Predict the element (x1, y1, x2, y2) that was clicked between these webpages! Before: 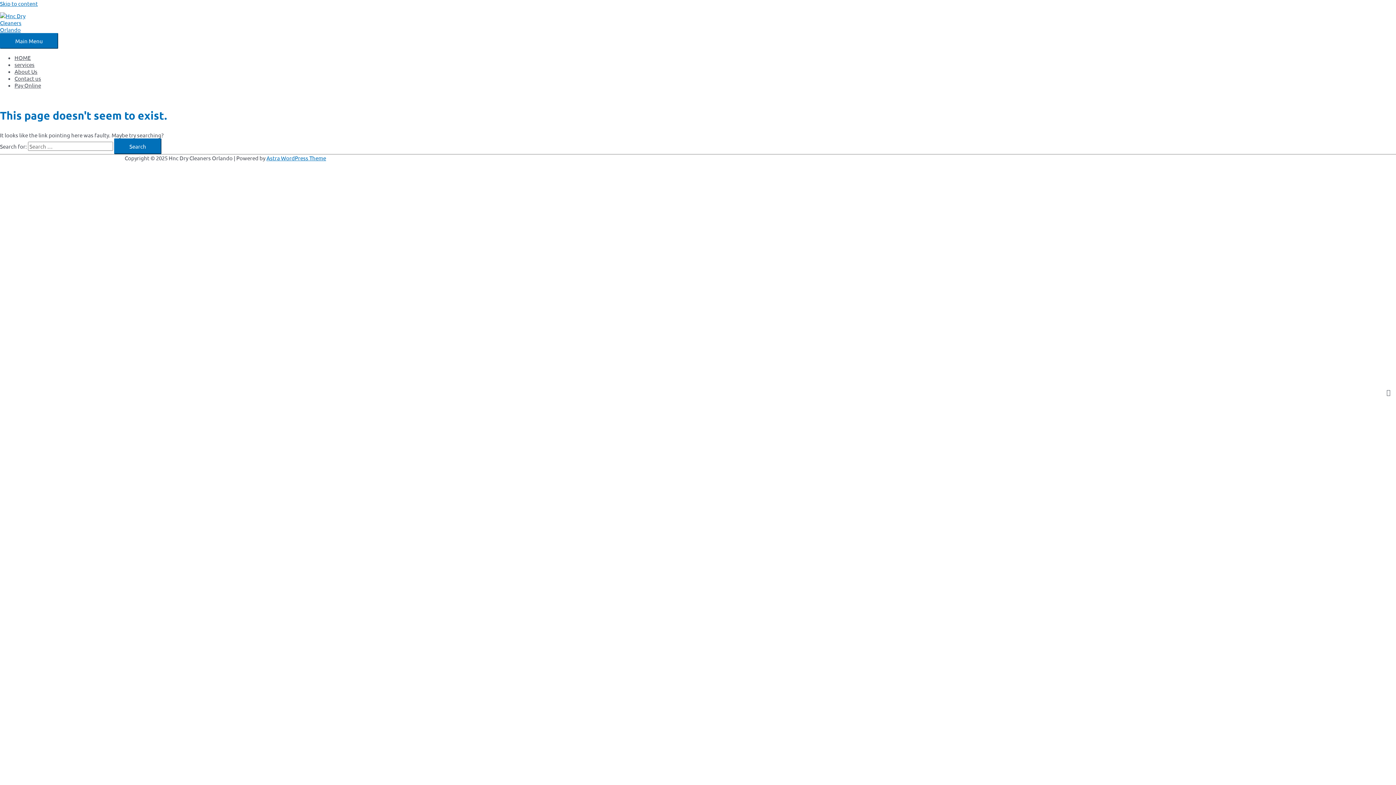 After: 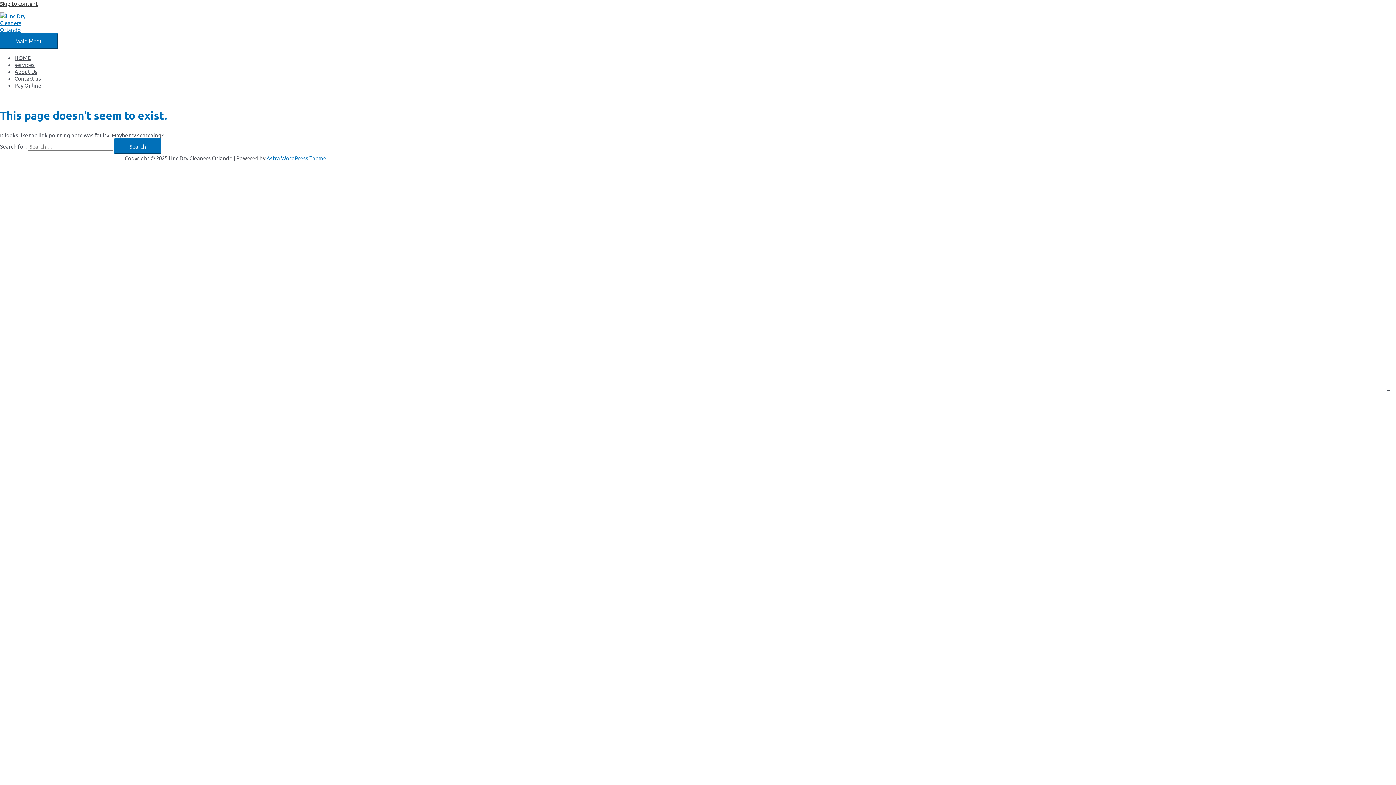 Action: bbox: (0, 0, 37, 6) label: Skip to content